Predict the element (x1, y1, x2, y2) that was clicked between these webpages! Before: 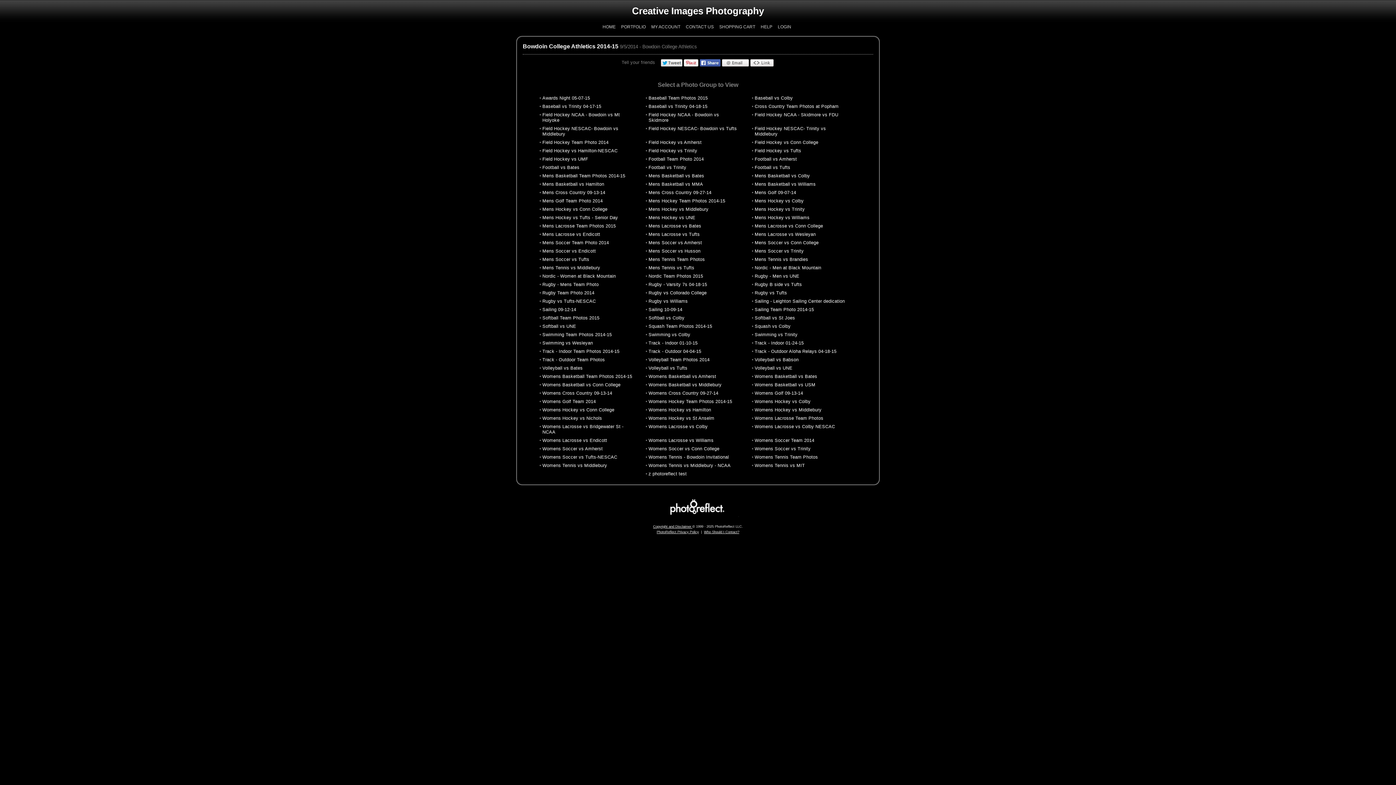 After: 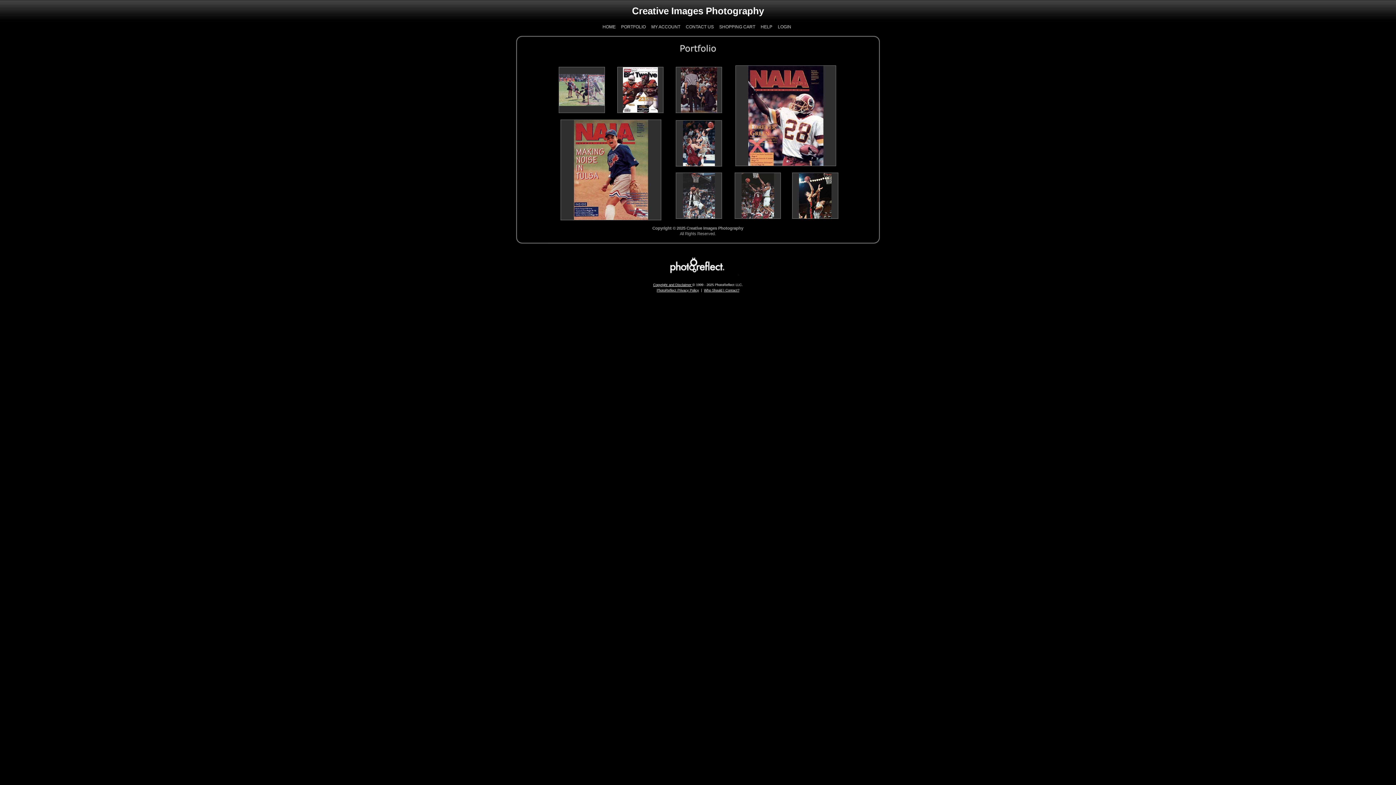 Action: label: PORTFOLIO bbox: (621, 24, 646, 29)